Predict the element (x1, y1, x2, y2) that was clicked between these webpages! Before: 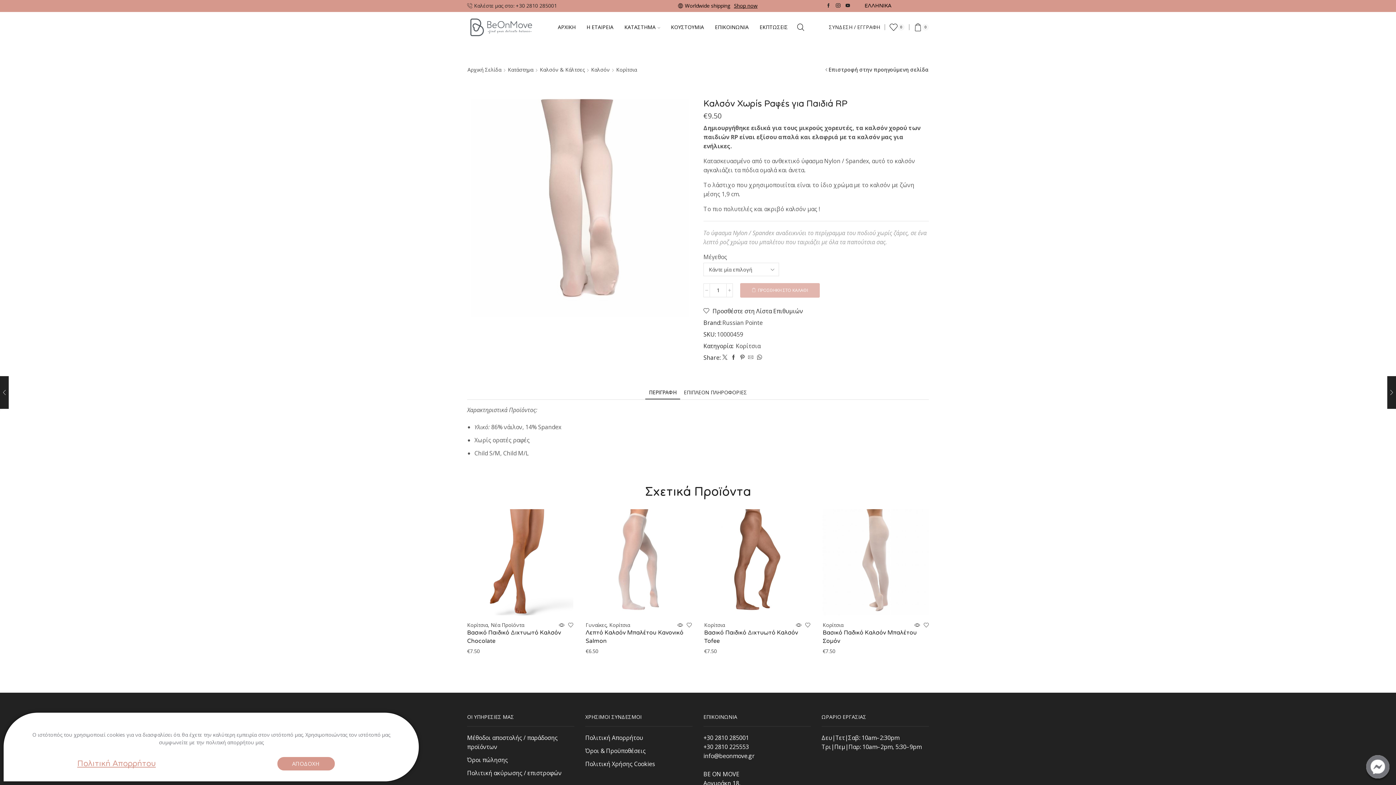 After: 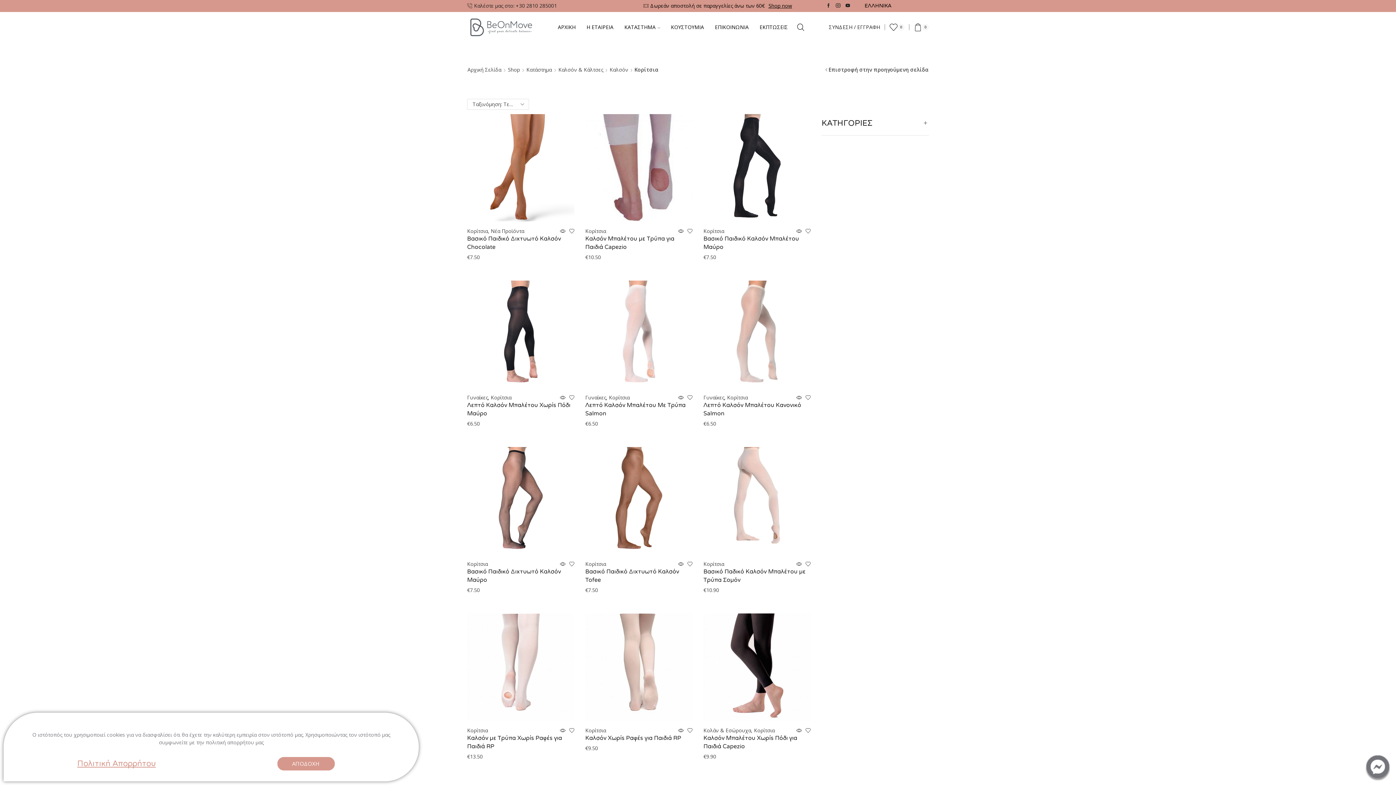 Action: label: Κορίτσια bbox: (822, 621, 843, 628)